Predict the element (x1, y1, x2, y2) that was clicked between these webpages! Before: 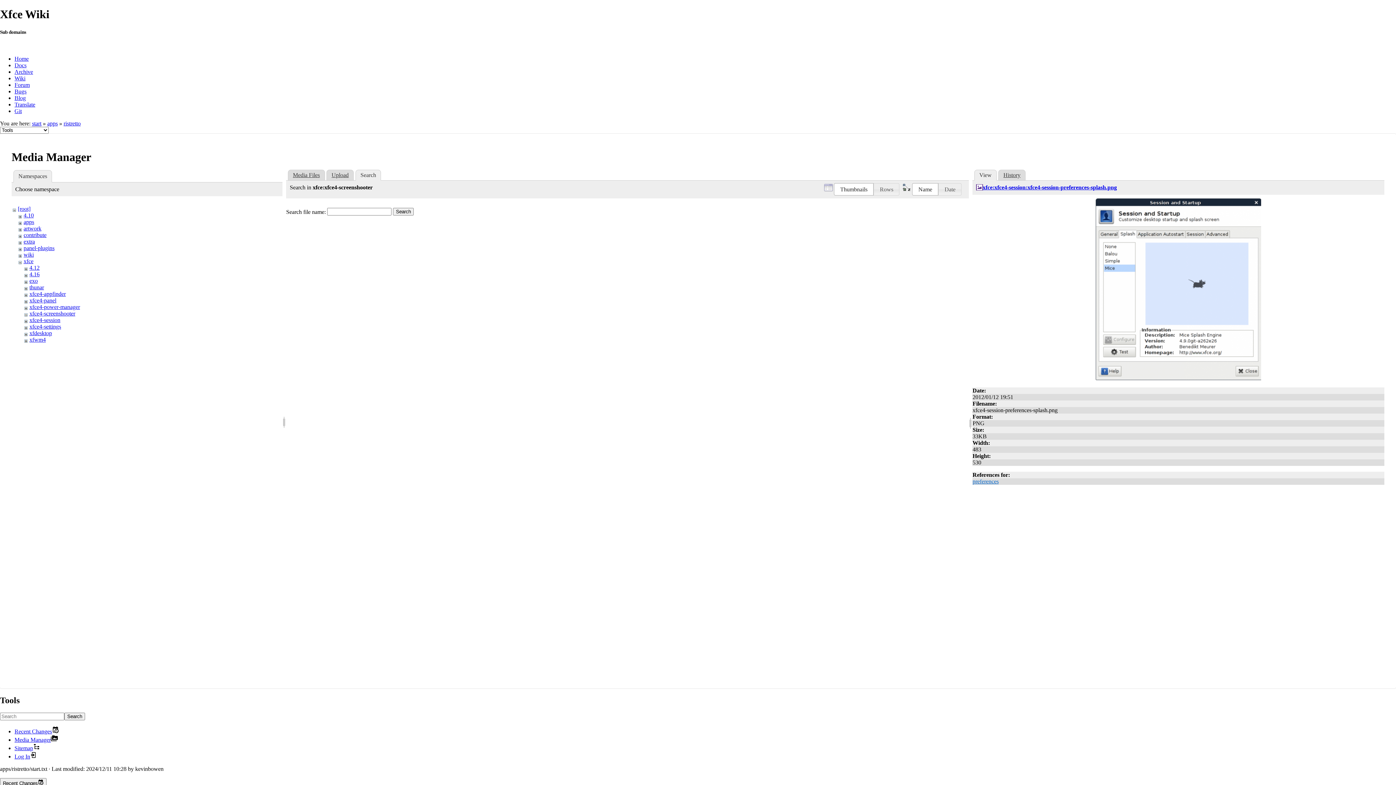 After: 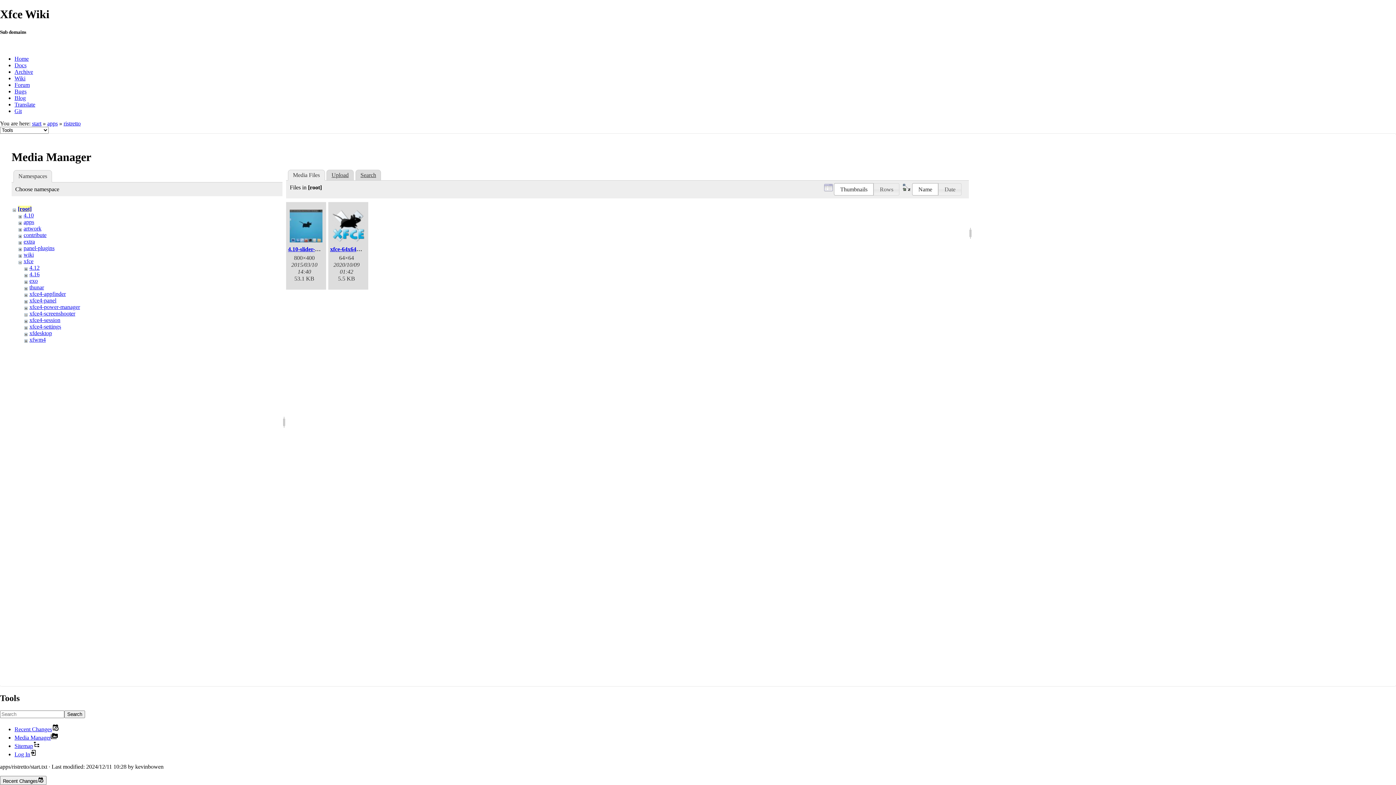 Action: label: [root] bbox: (17, 205, 30, 211)